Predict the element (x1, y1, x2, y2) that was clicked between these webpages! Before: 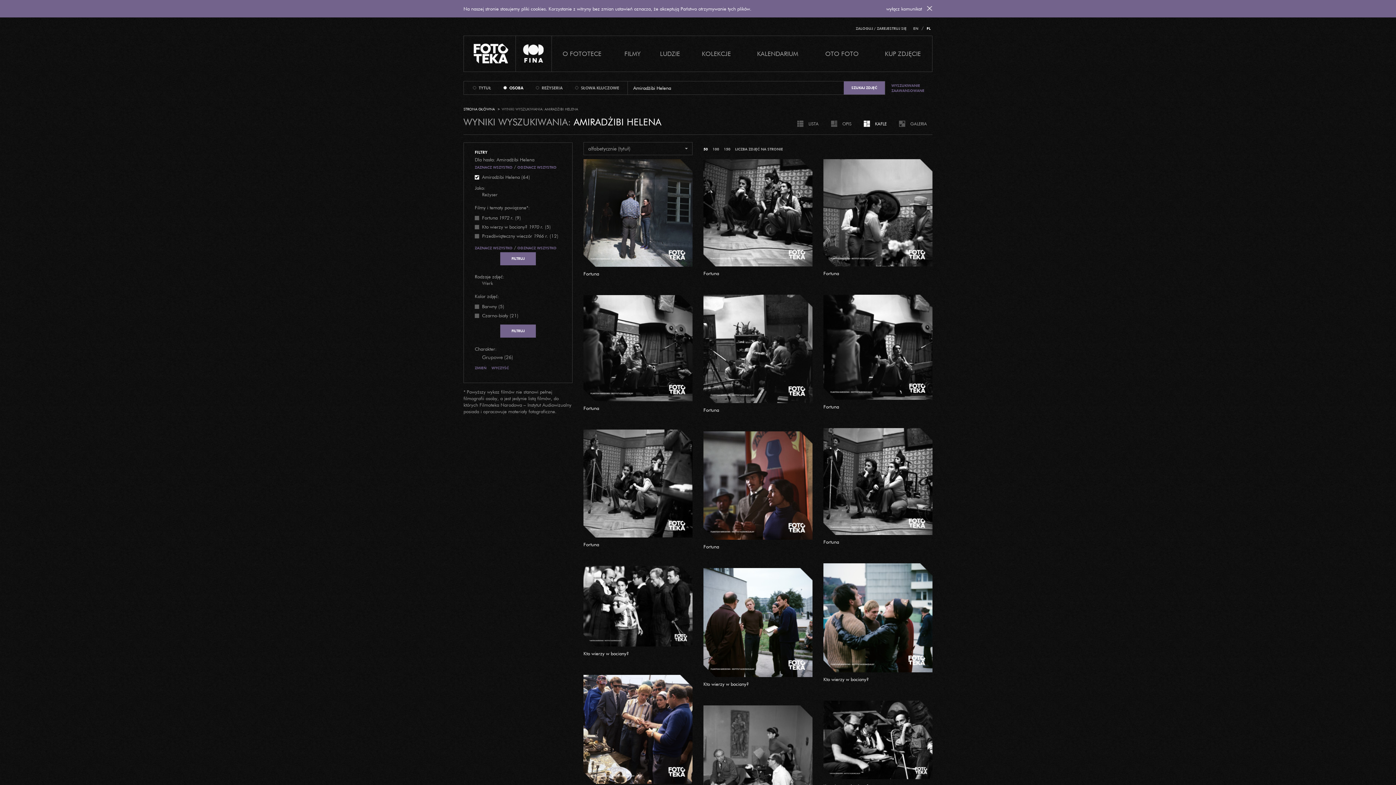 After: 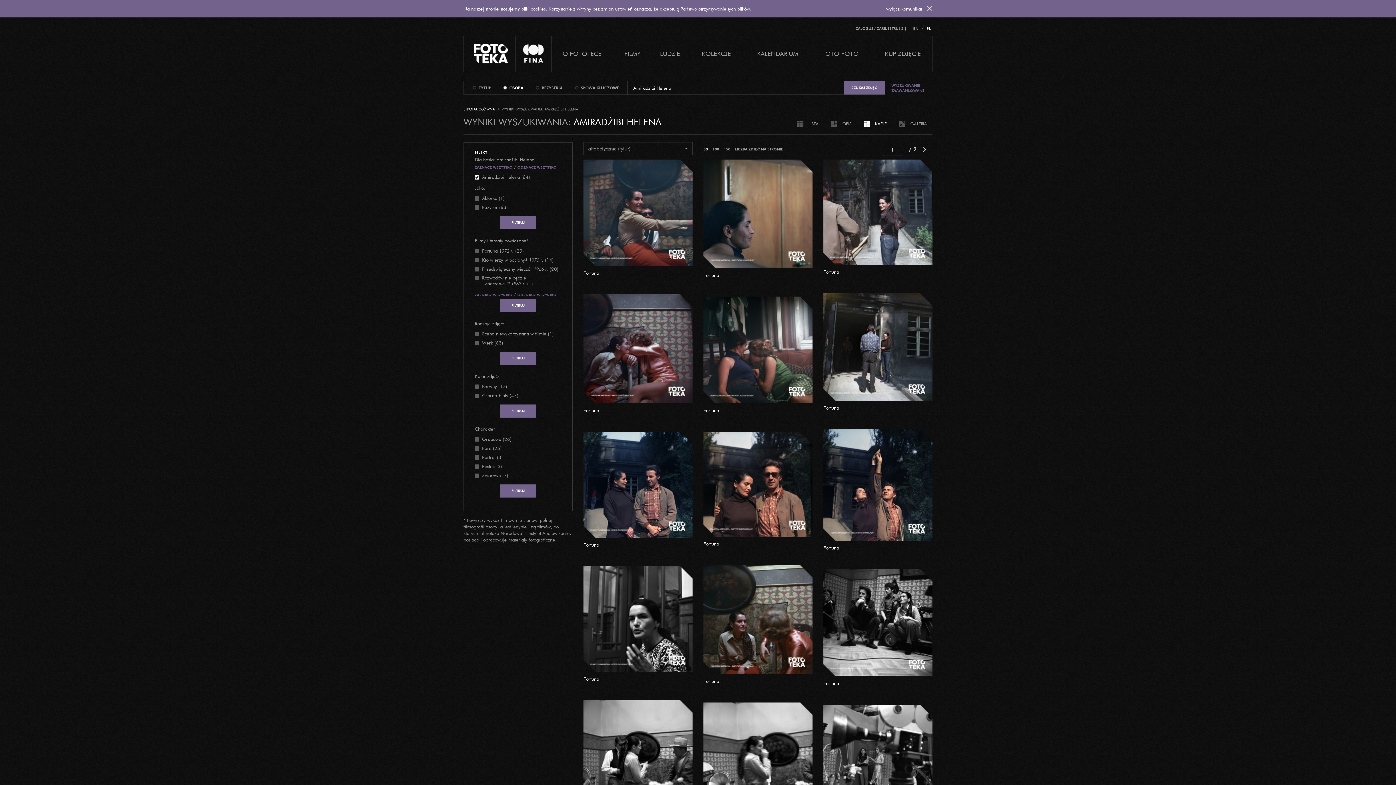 Action: bbox: (844, 81, 885, 94) label: SZUKAJ ZDJĘĆ